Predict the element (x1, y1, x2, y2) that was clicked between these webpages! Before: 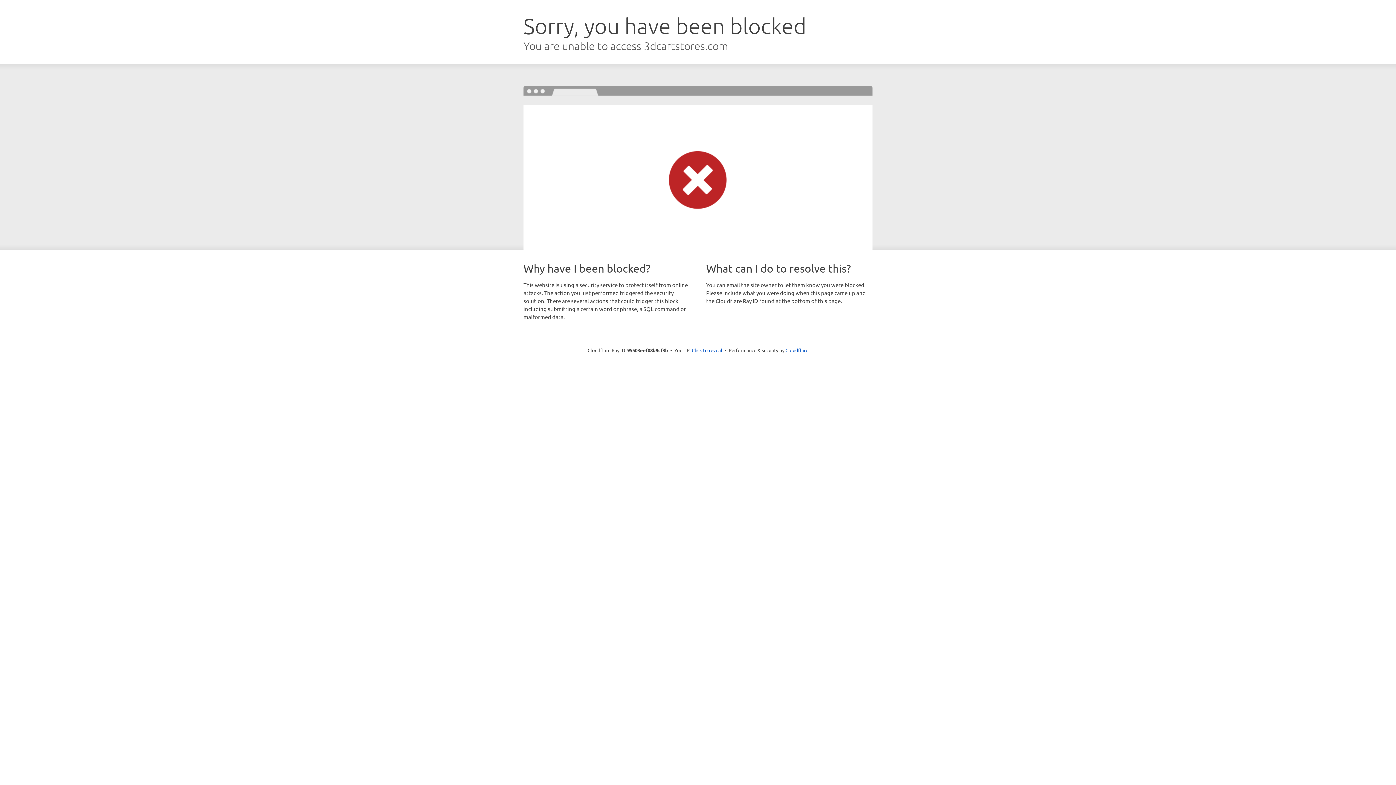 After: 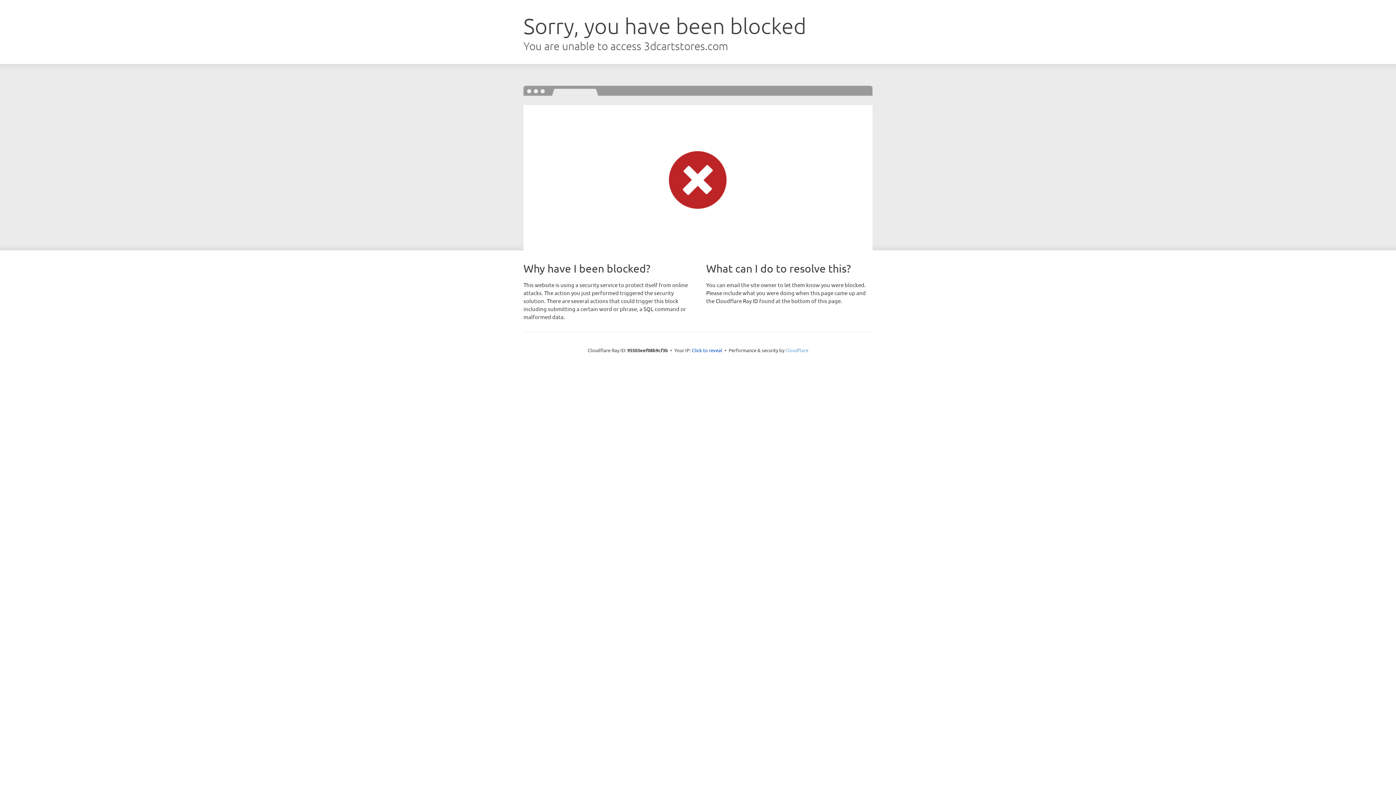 Action: bbox: (785, 347, 808, 353) label: Cloudflare